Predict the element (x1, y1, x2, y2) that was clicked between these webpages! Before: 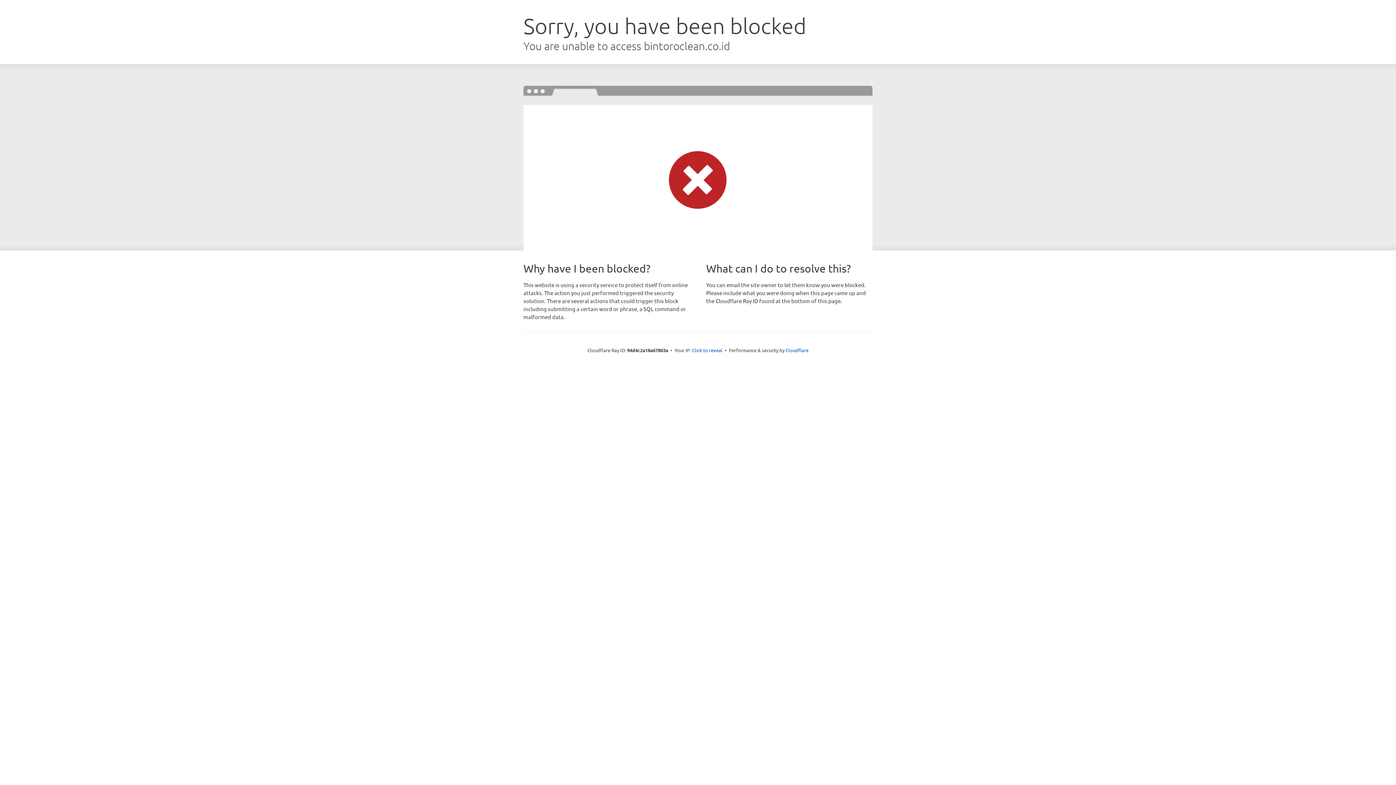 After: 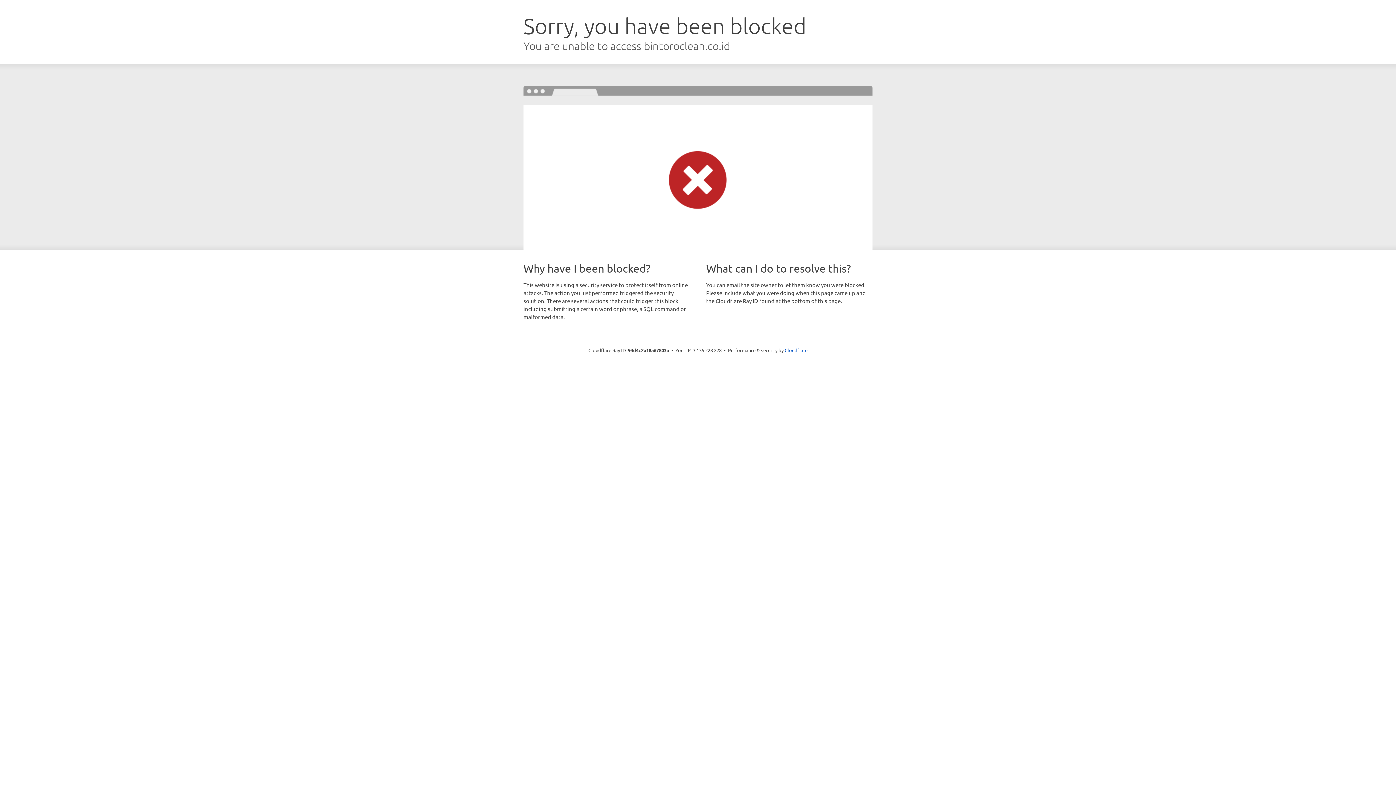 Action: label: Click to reveal bbox: (692, 346, 722, 353)